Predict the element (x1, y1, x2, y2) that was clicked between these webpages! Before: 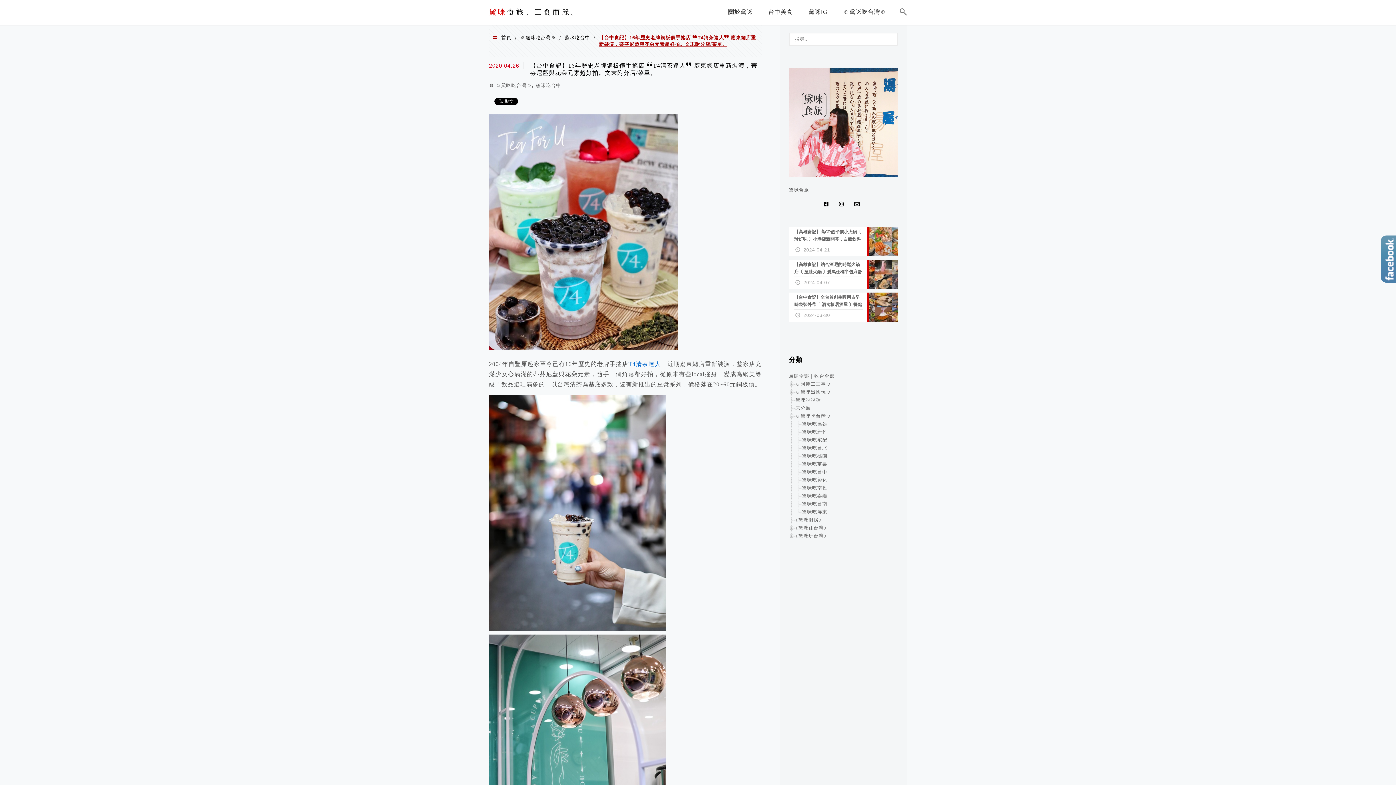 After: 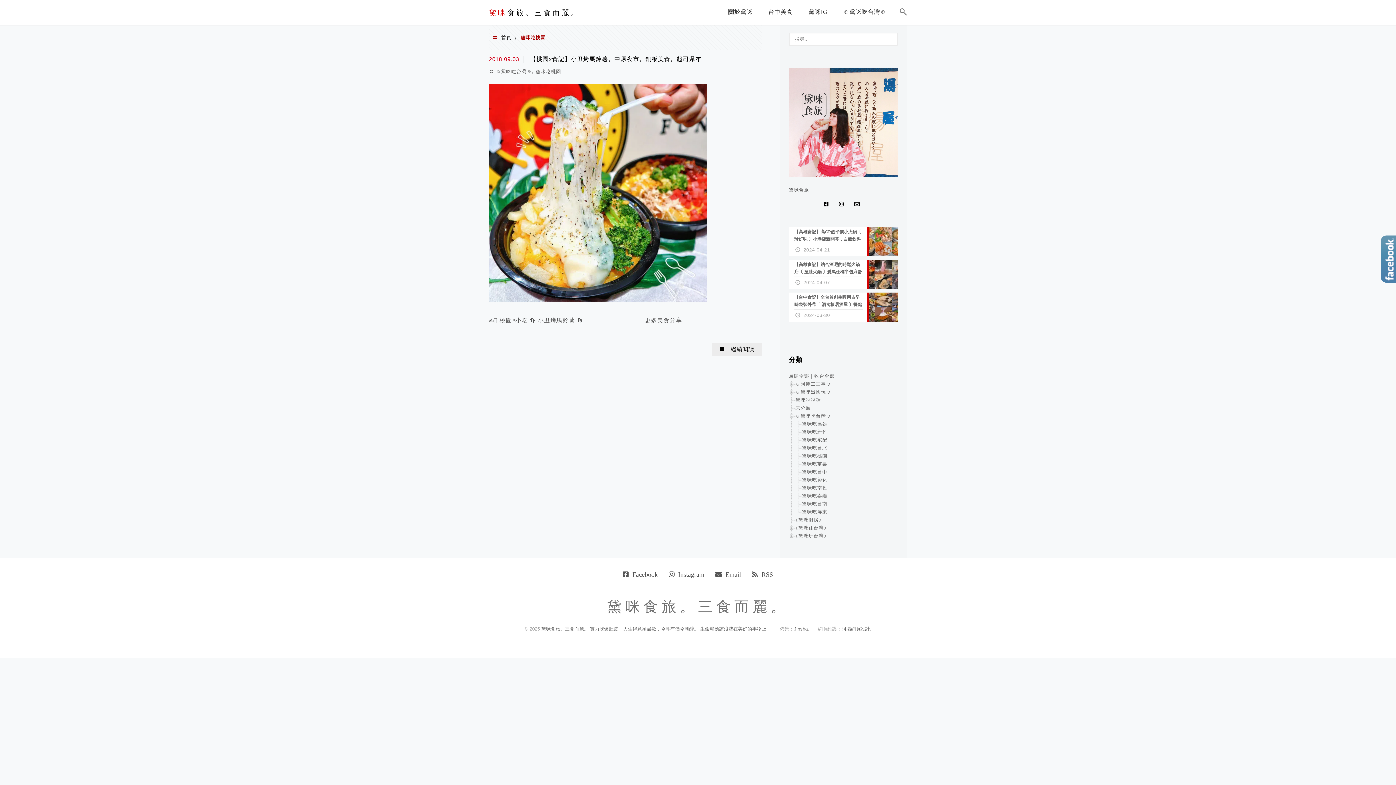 Action: label: 黛咪吃桃園 bbox: (802, 453, 827, 458)